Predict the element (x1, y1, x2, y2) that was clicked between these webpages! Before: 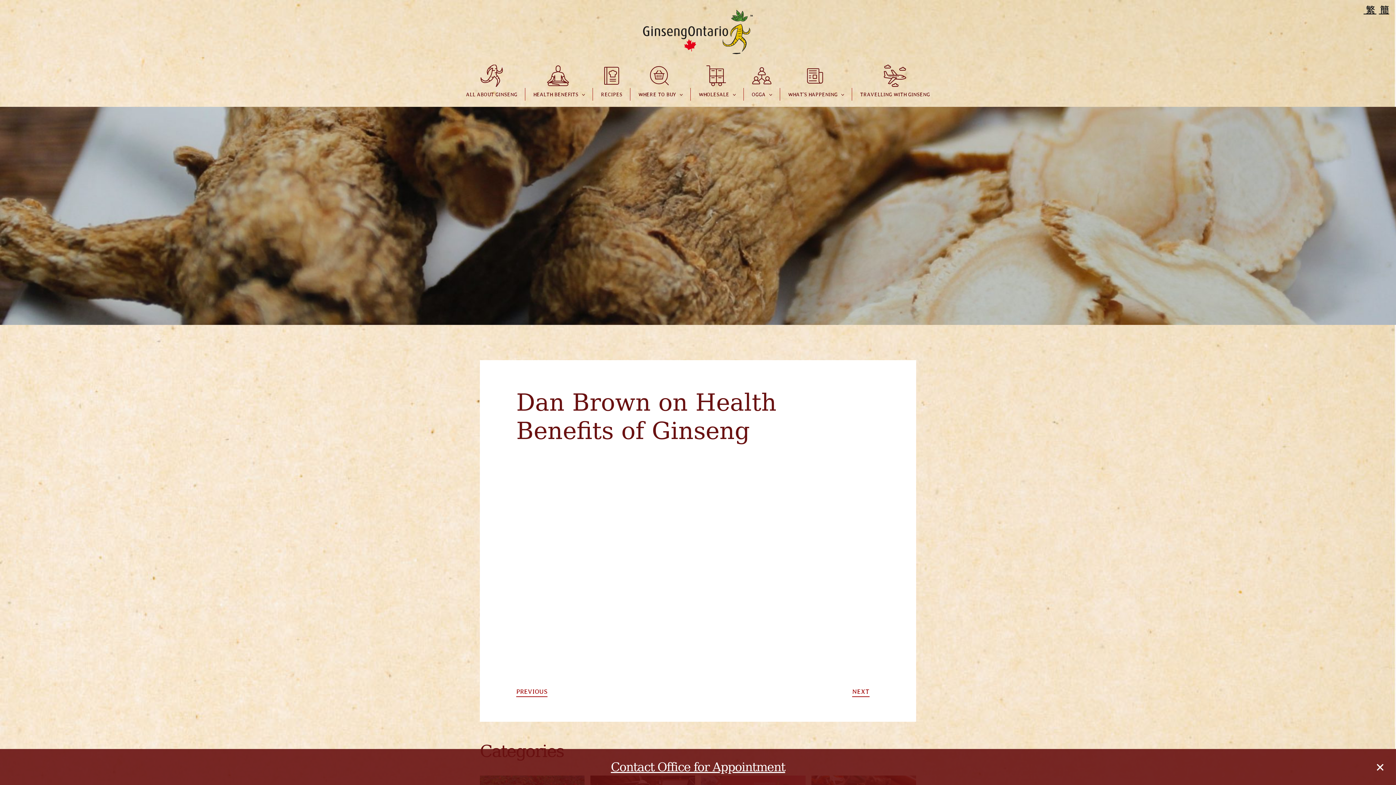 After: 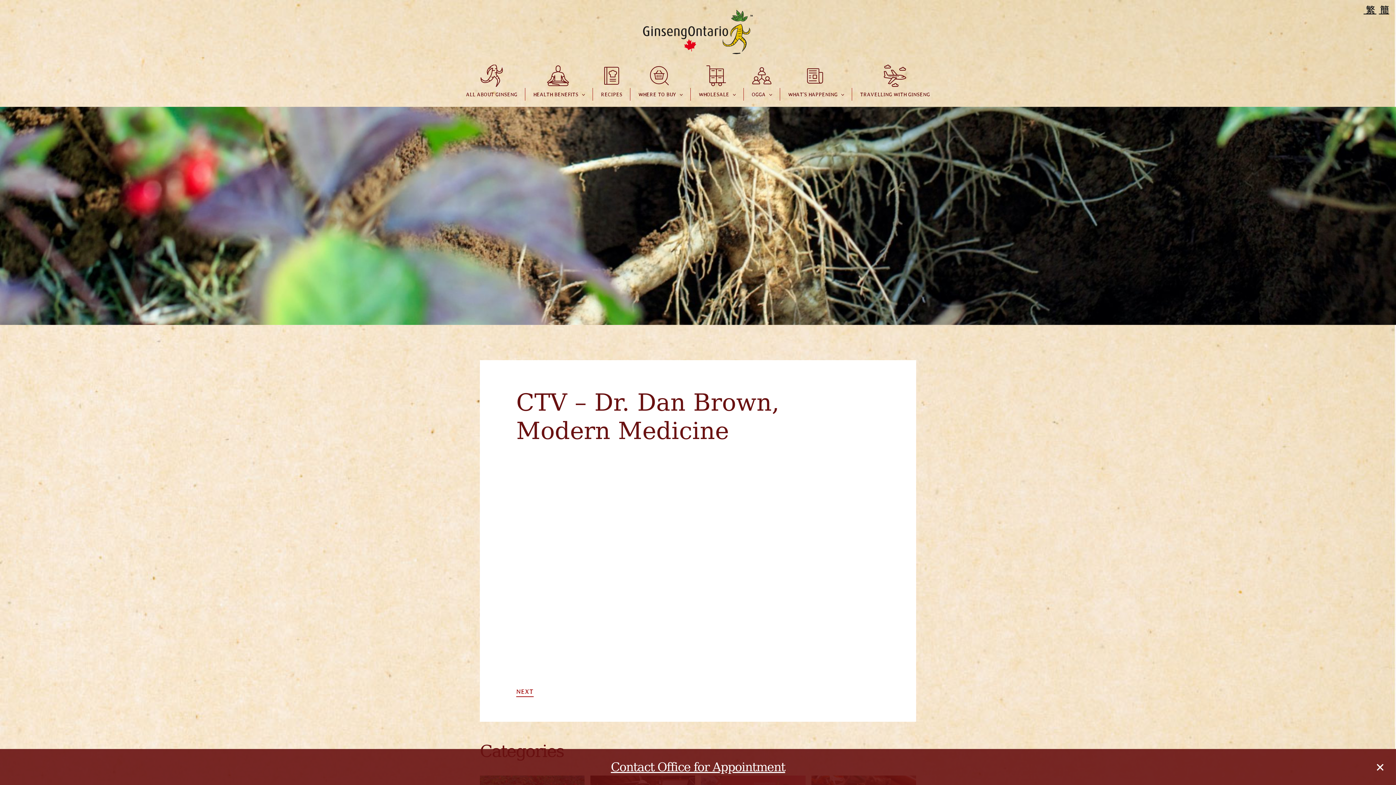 Action: bbox: (516, 687, 547, 697) label: PREVIOUS